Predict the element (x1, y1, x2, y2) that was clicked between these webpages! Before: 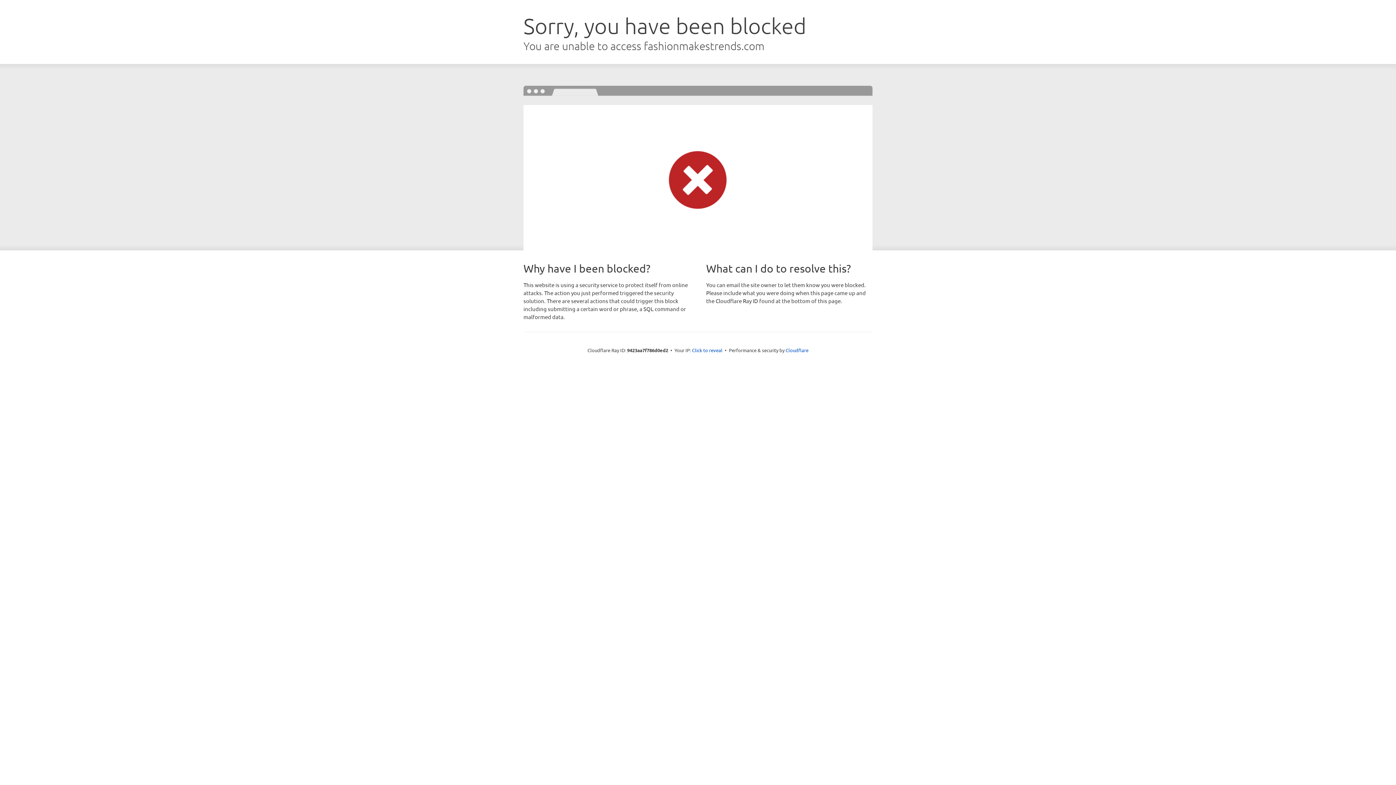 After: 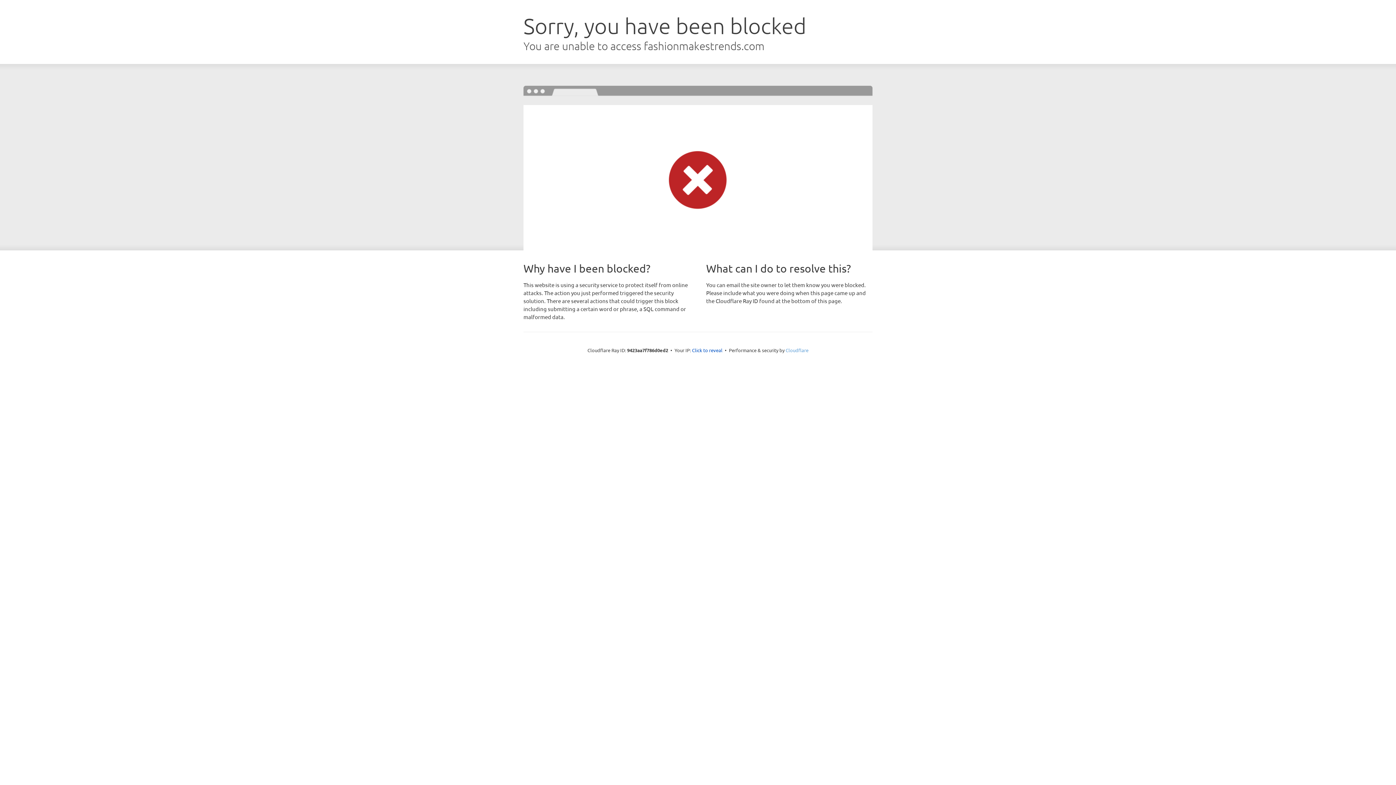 Action: bbox: (785, 347, 808, 353) label: Cloudflare